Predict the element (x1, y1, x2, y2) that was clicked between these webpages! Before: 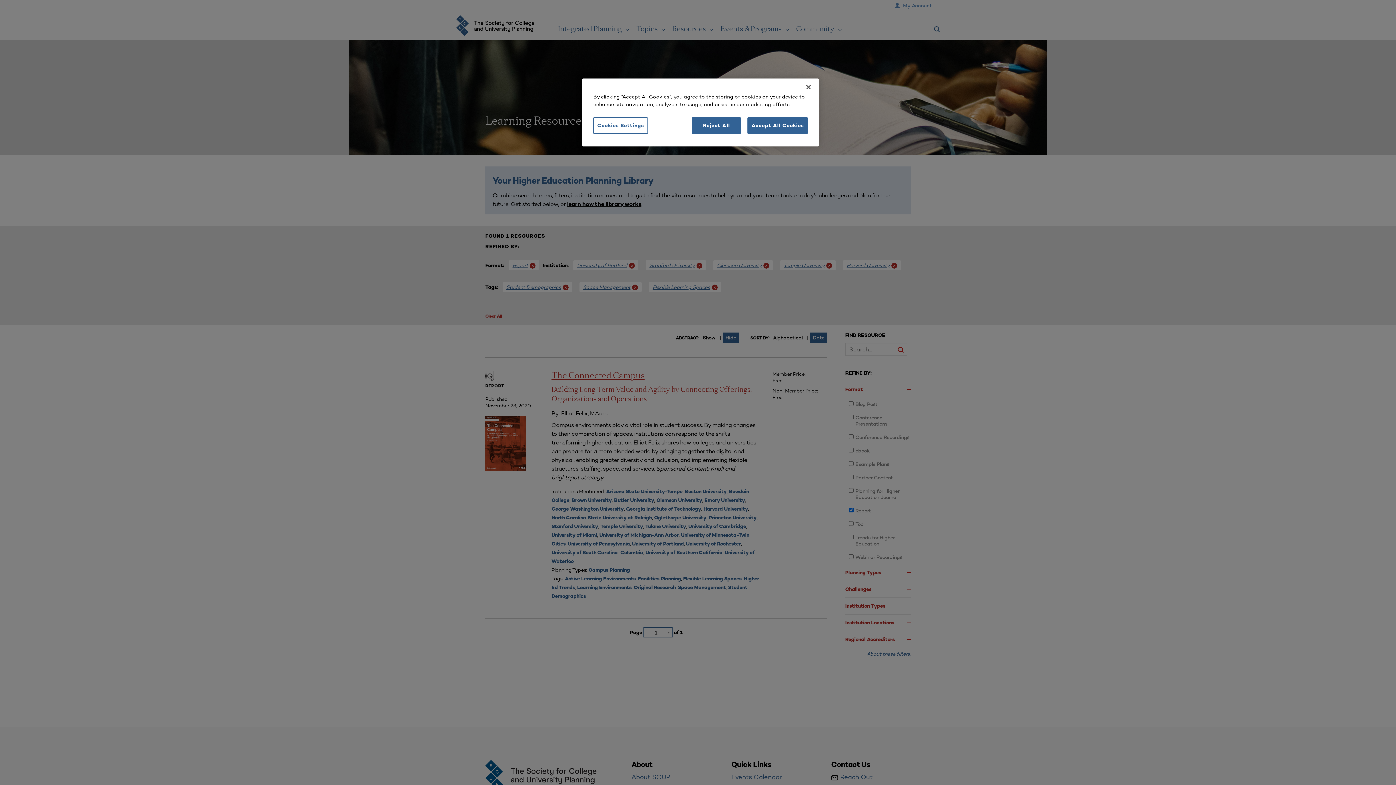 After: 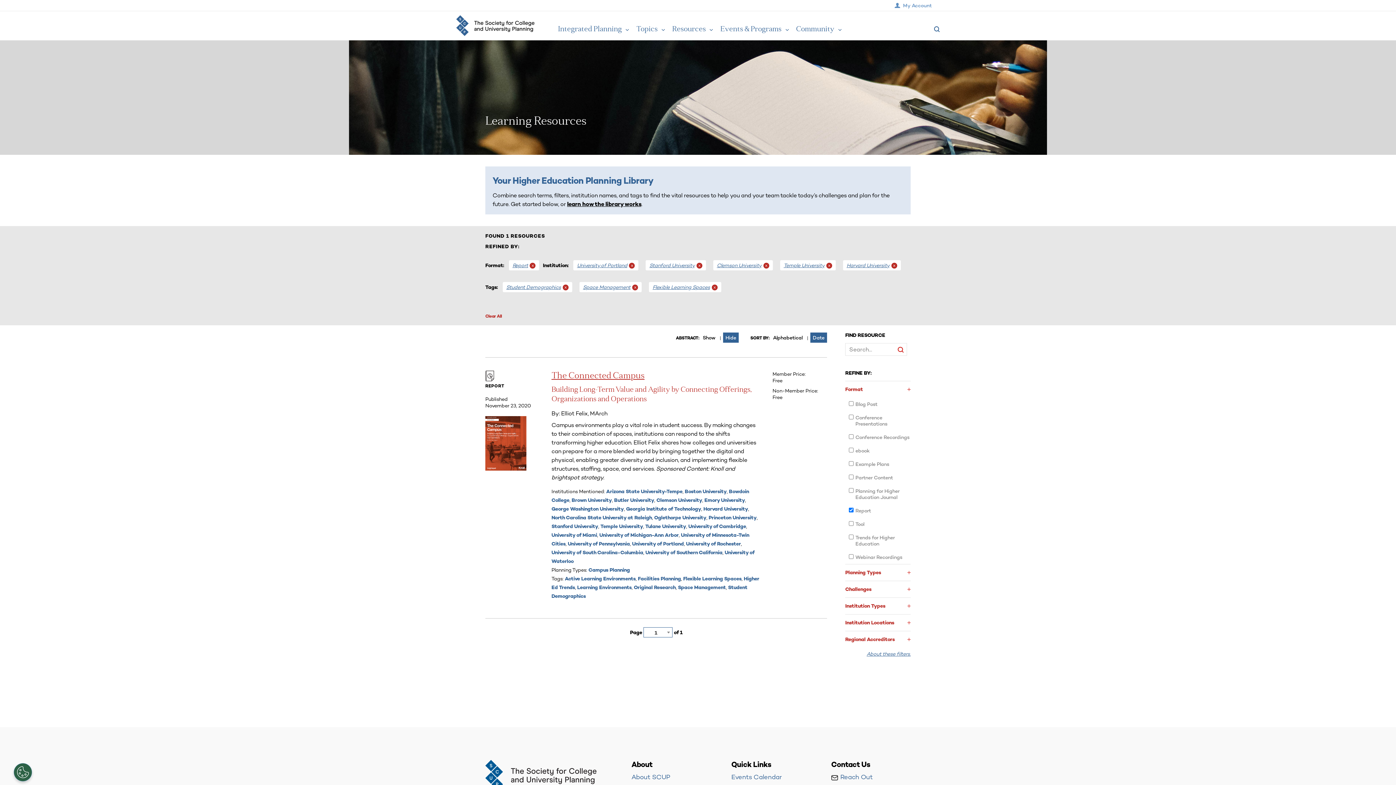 Action: bbox: (747, 117, 808, 133) label: Accept All Cookies